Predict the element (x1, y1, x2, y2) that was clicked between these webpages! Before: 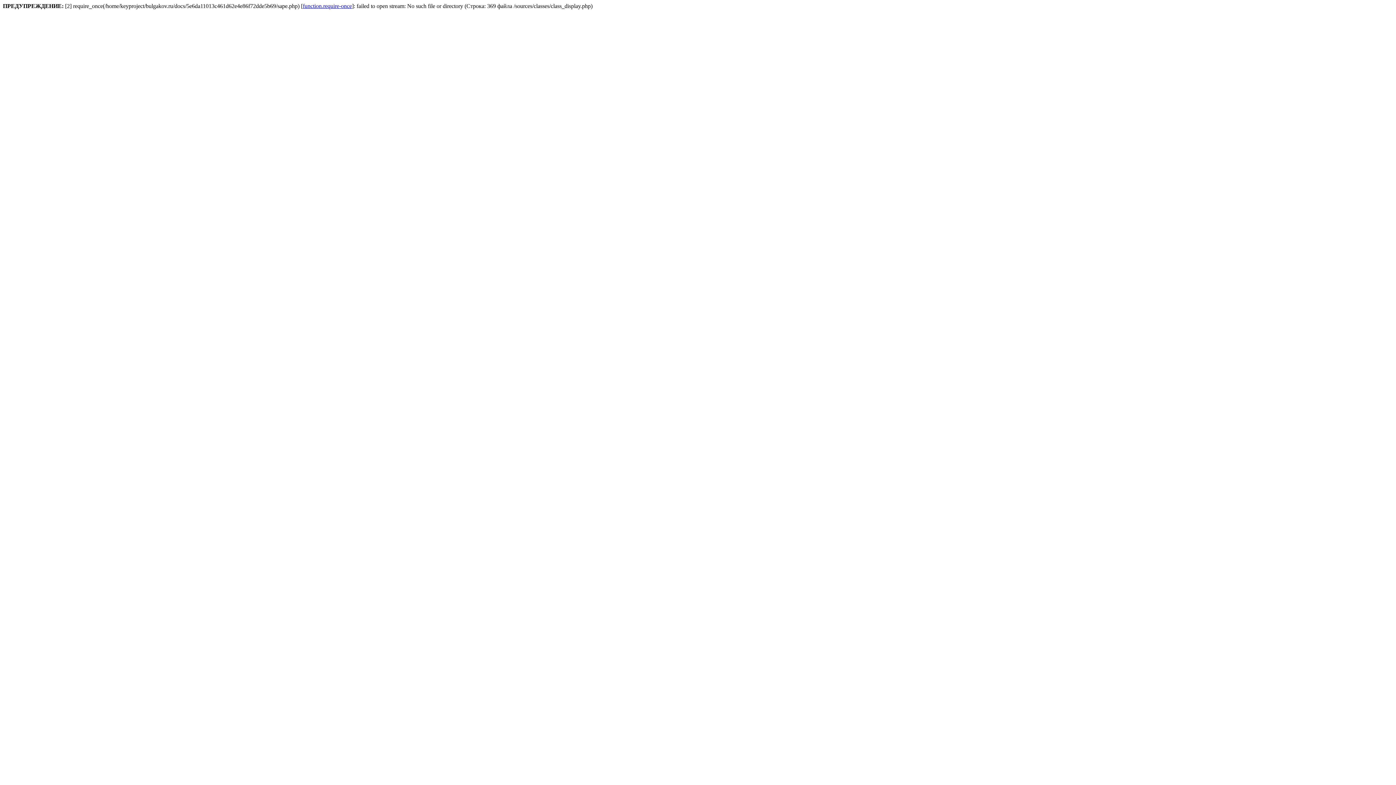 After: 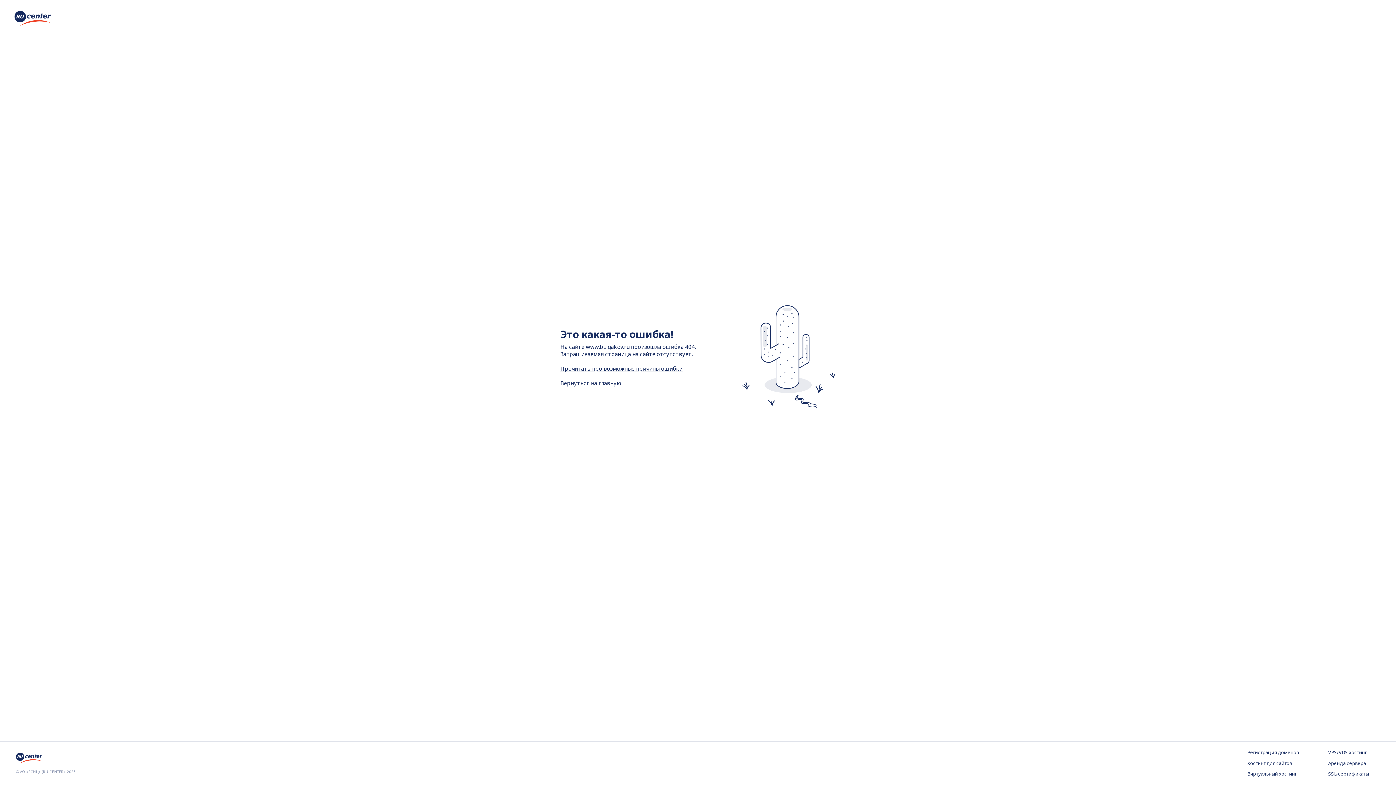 Action: label: function.require-once bbox: (302, 2, 352, 9)